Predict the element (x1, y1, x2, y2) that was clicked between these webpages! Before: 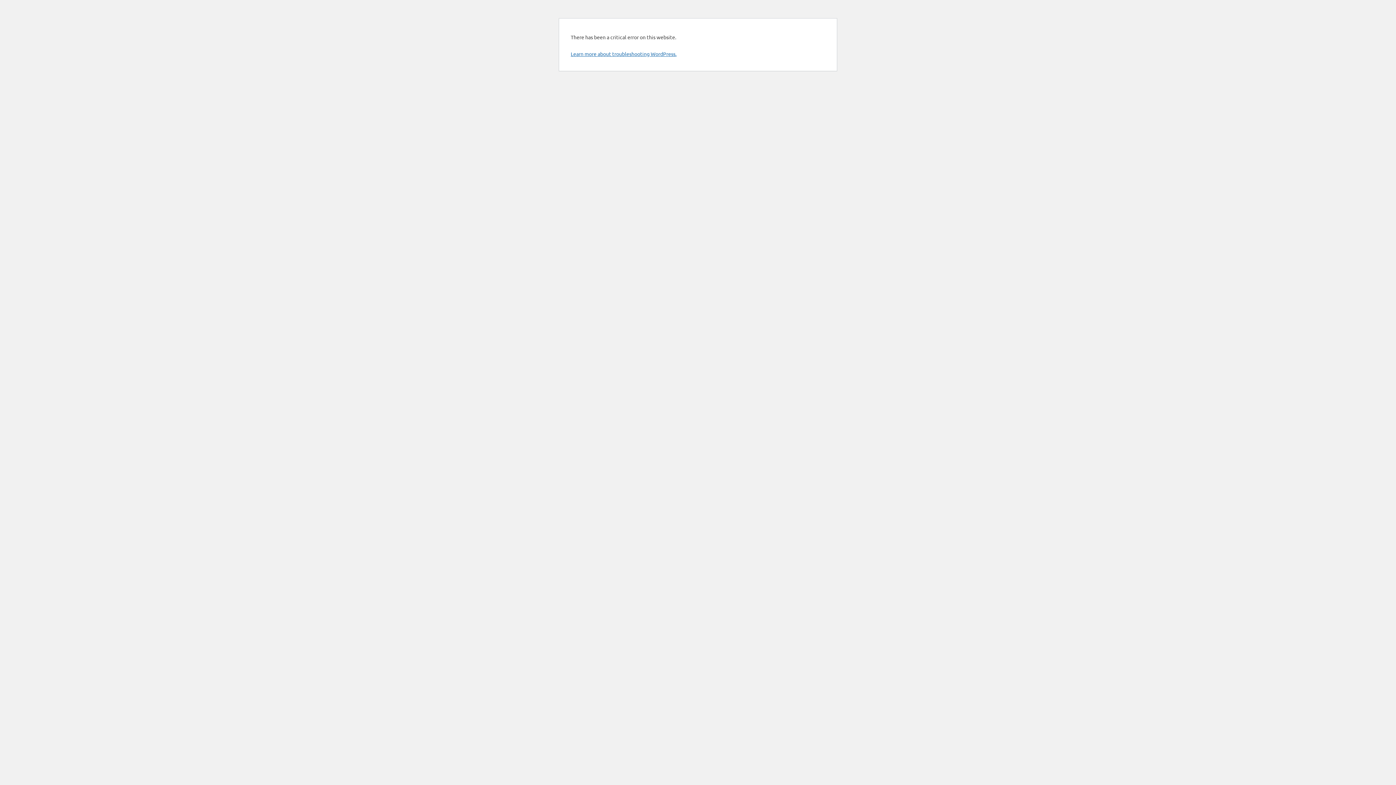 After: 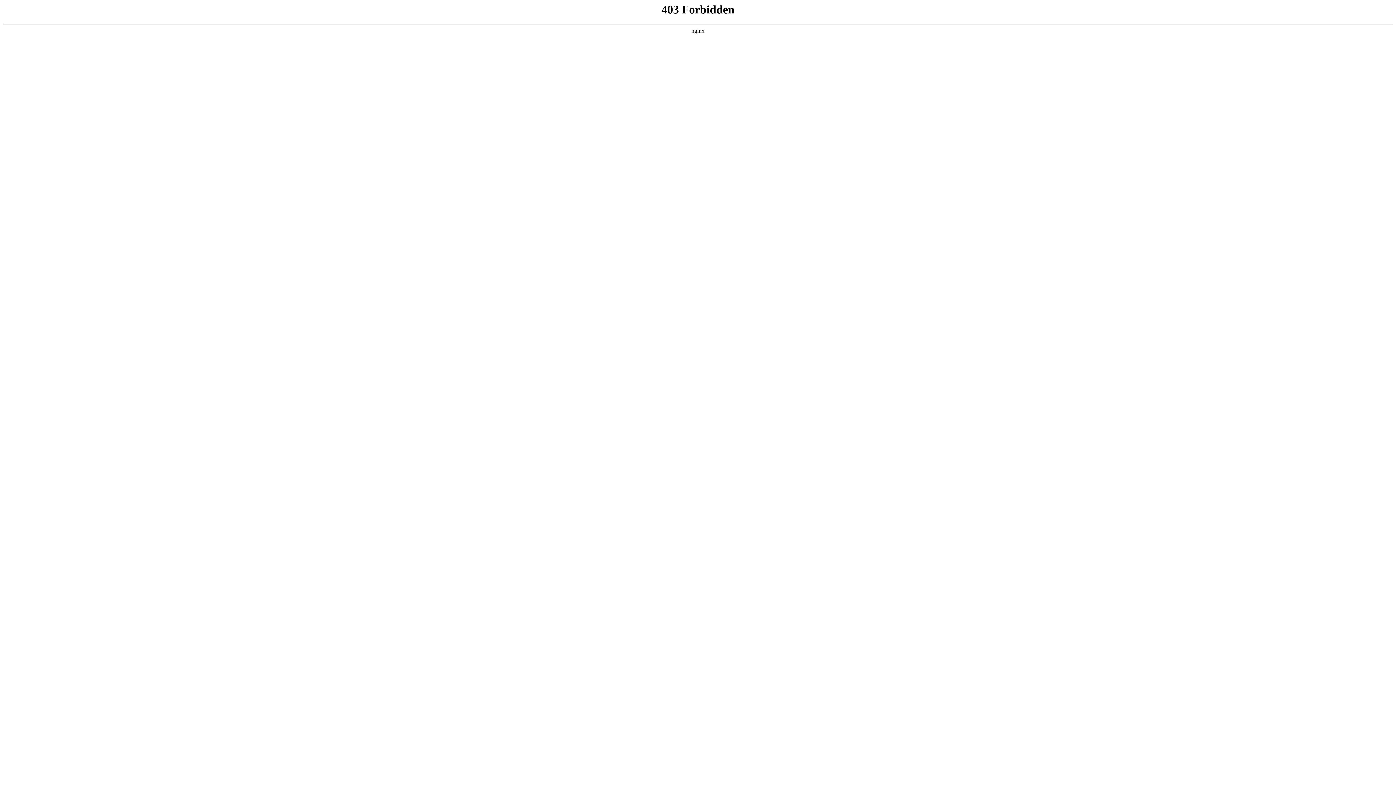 Action: bbox: (570, 50, 676, 57) label: Learn more about troubleshooting WordPress.